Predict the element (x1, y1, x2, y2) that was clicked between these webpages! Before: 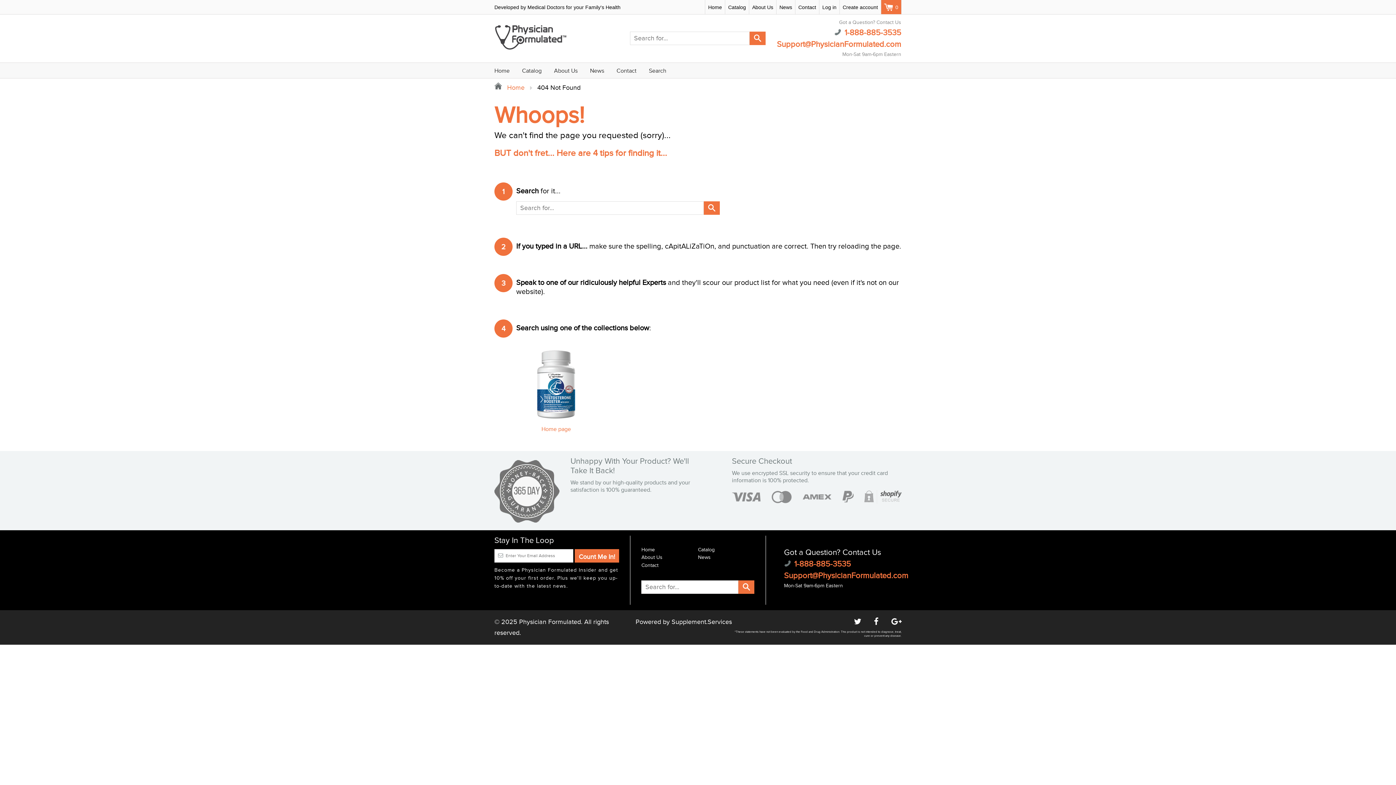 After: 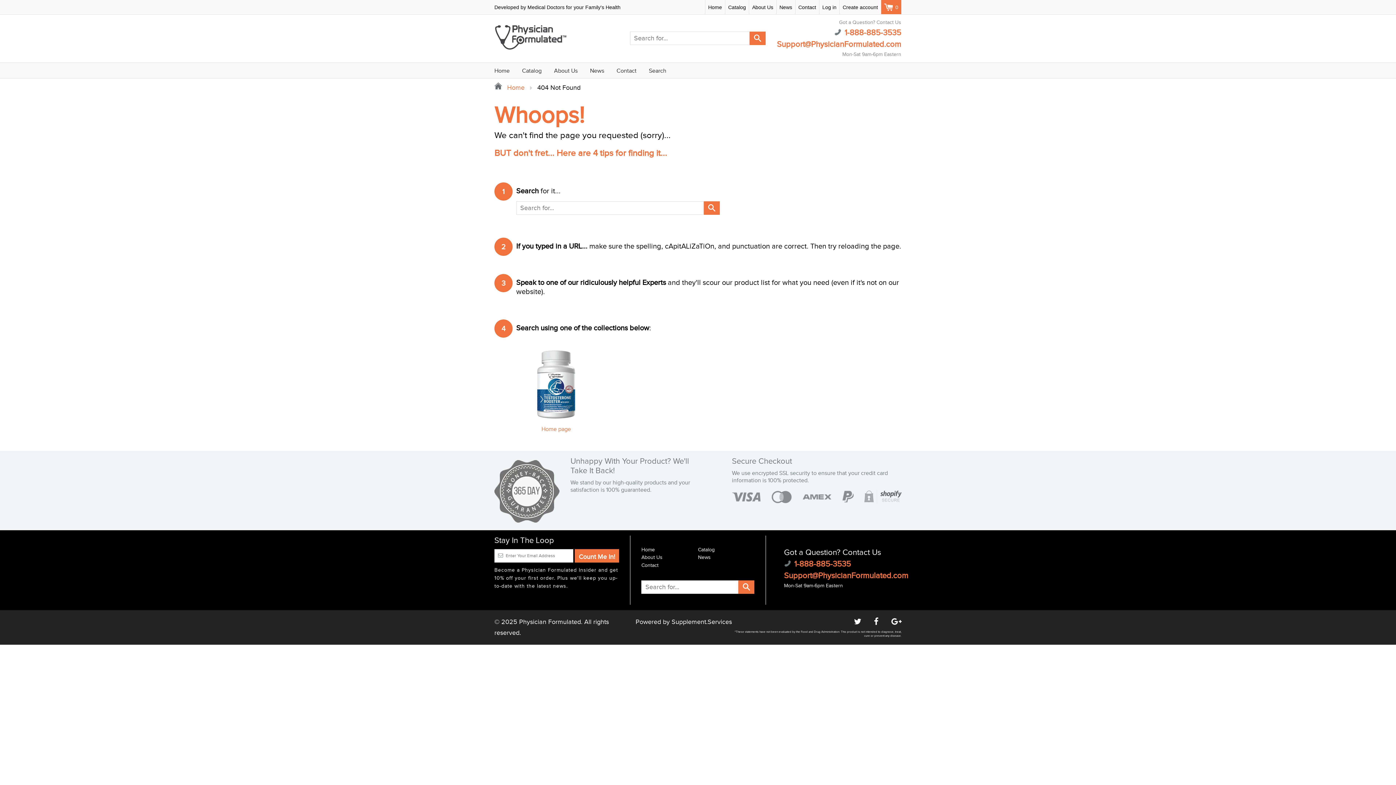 Action: bbox: (874, 617, 878, 626)